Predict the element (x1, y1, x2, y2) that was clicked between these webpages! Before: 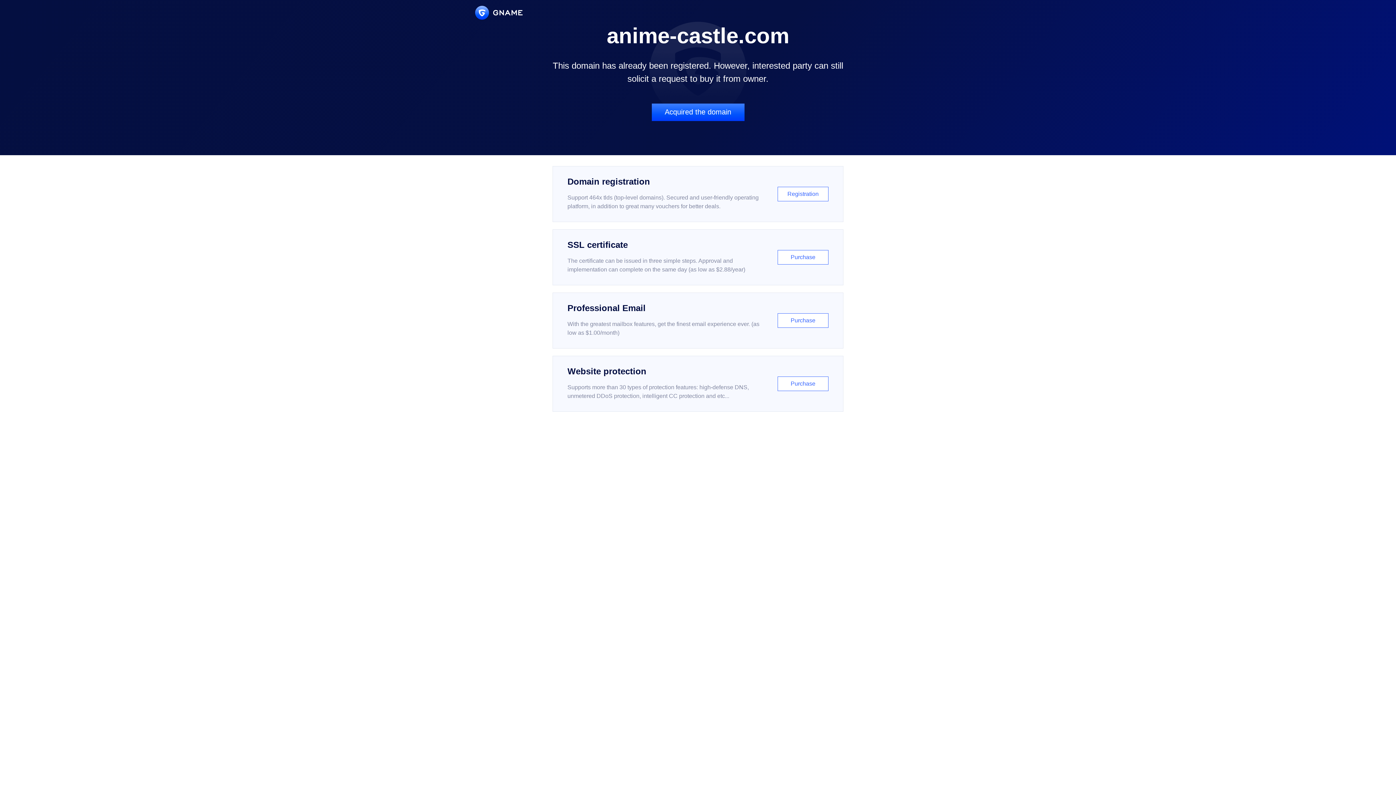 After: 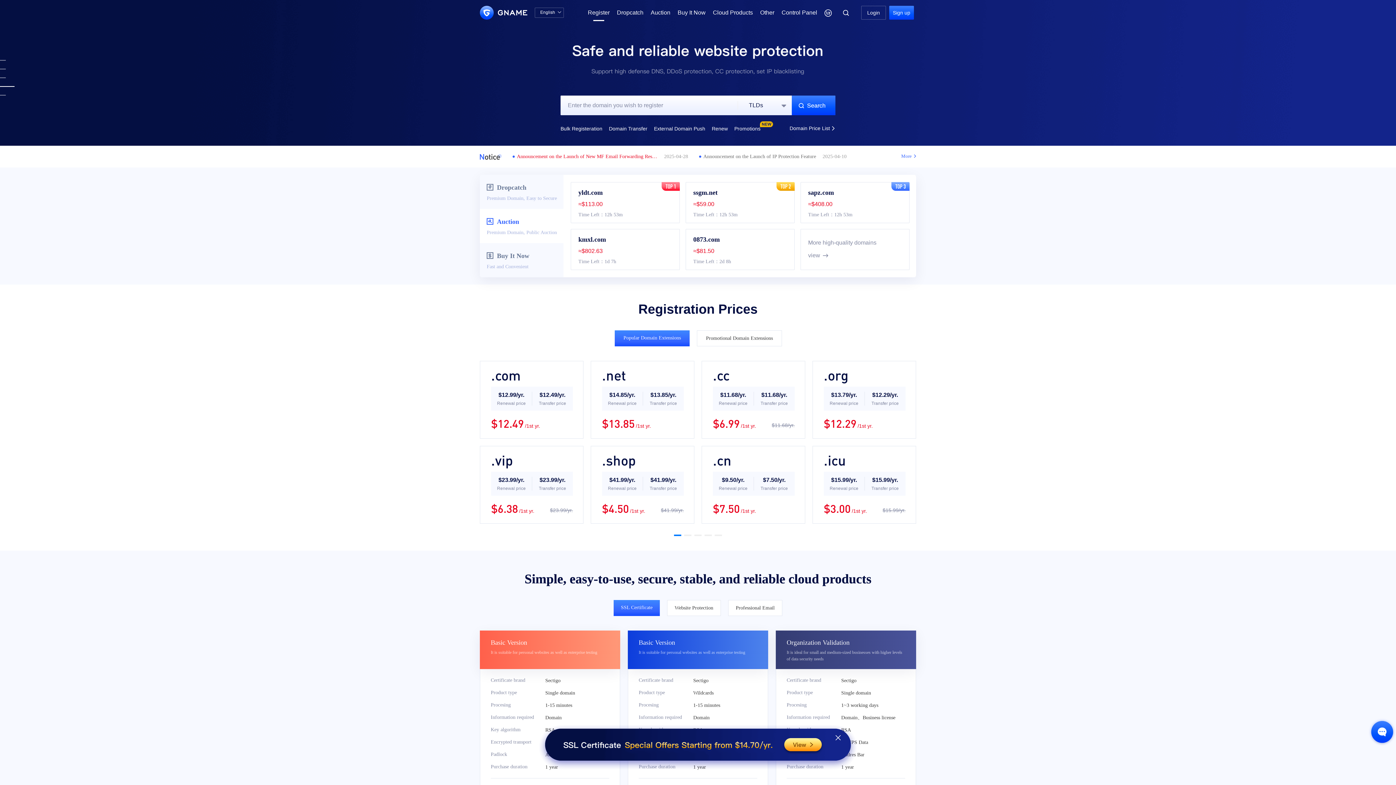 Action: bbox: (552, 166, 843, 222) label: Domain registration

Support 464x tlds (top-level domains). Secured and user-friendly operating platform, in addition to great many vouchers for better deals.

Registration